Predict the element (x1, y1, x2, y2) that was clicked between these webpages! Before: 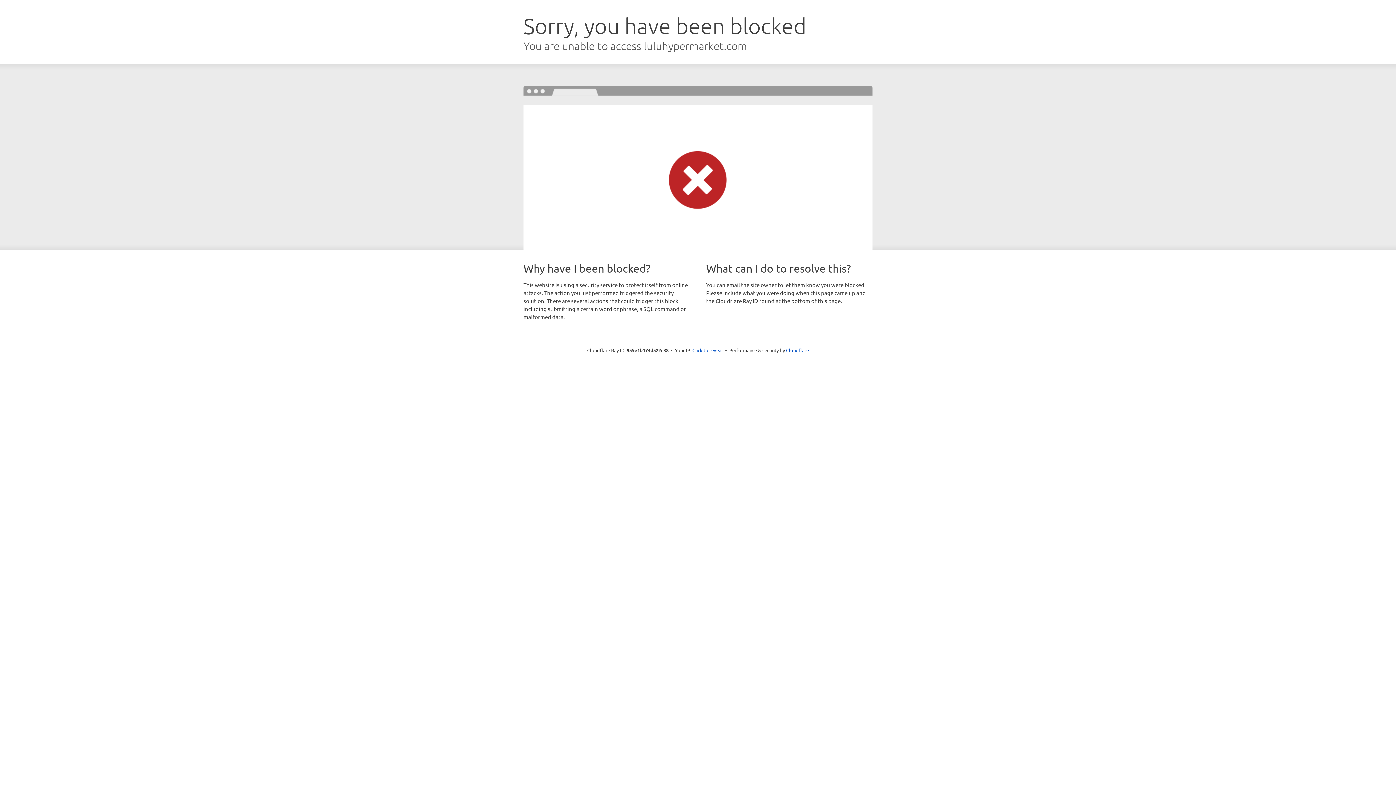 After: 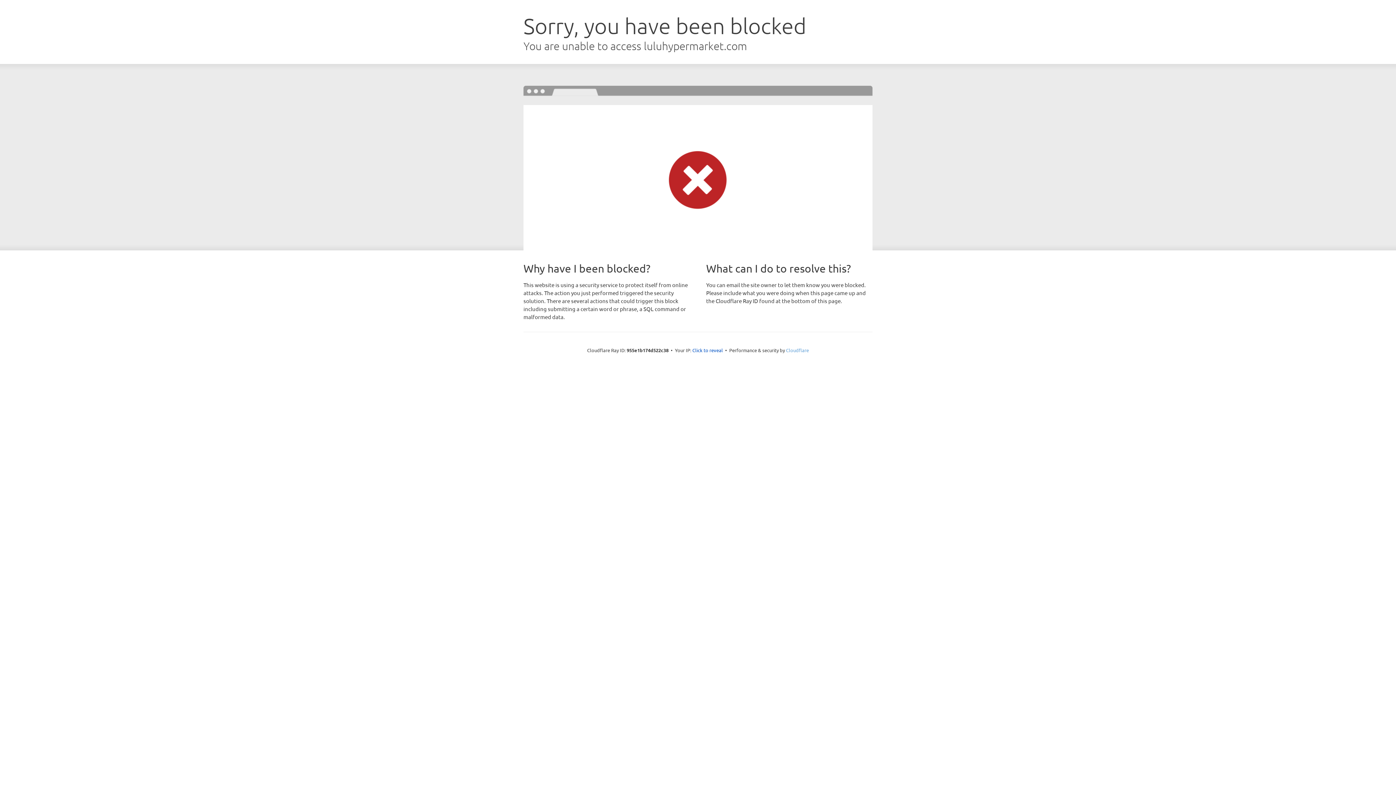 Action: bbox: (786, 347, 809, 353) label: Cloudflare